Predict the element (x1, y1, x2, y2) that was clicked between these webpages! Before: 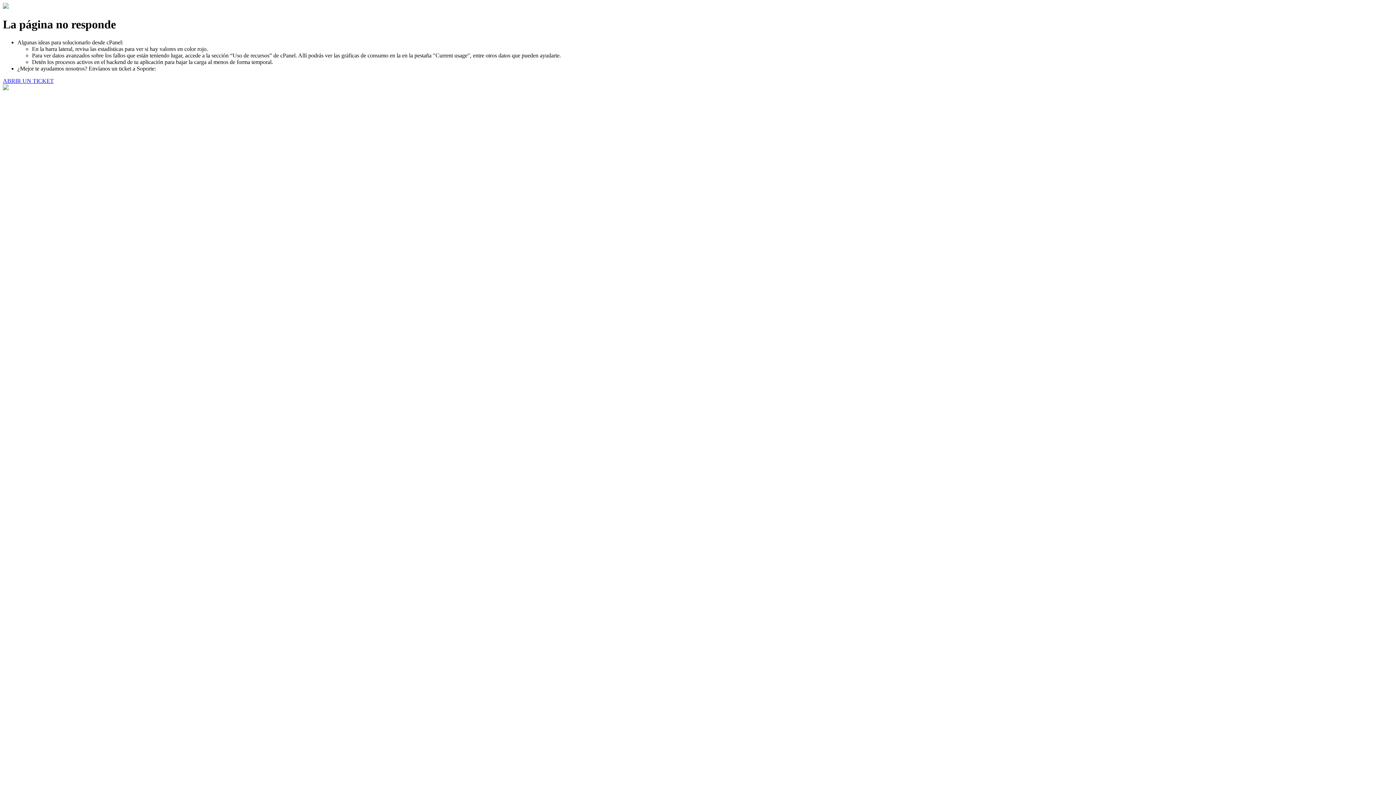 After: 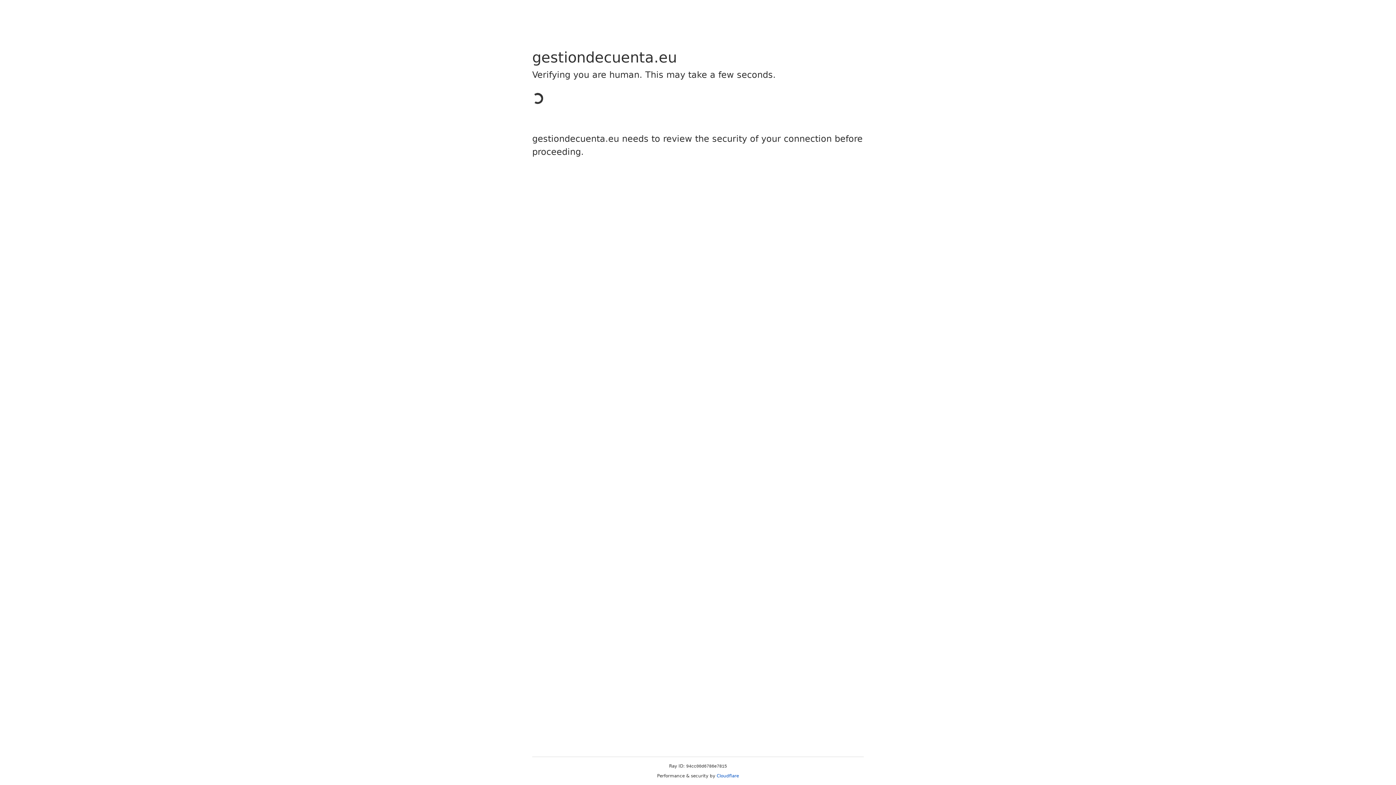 Action: label: ABRIR UN TICKET bbox: (2, 77, 53, 83)